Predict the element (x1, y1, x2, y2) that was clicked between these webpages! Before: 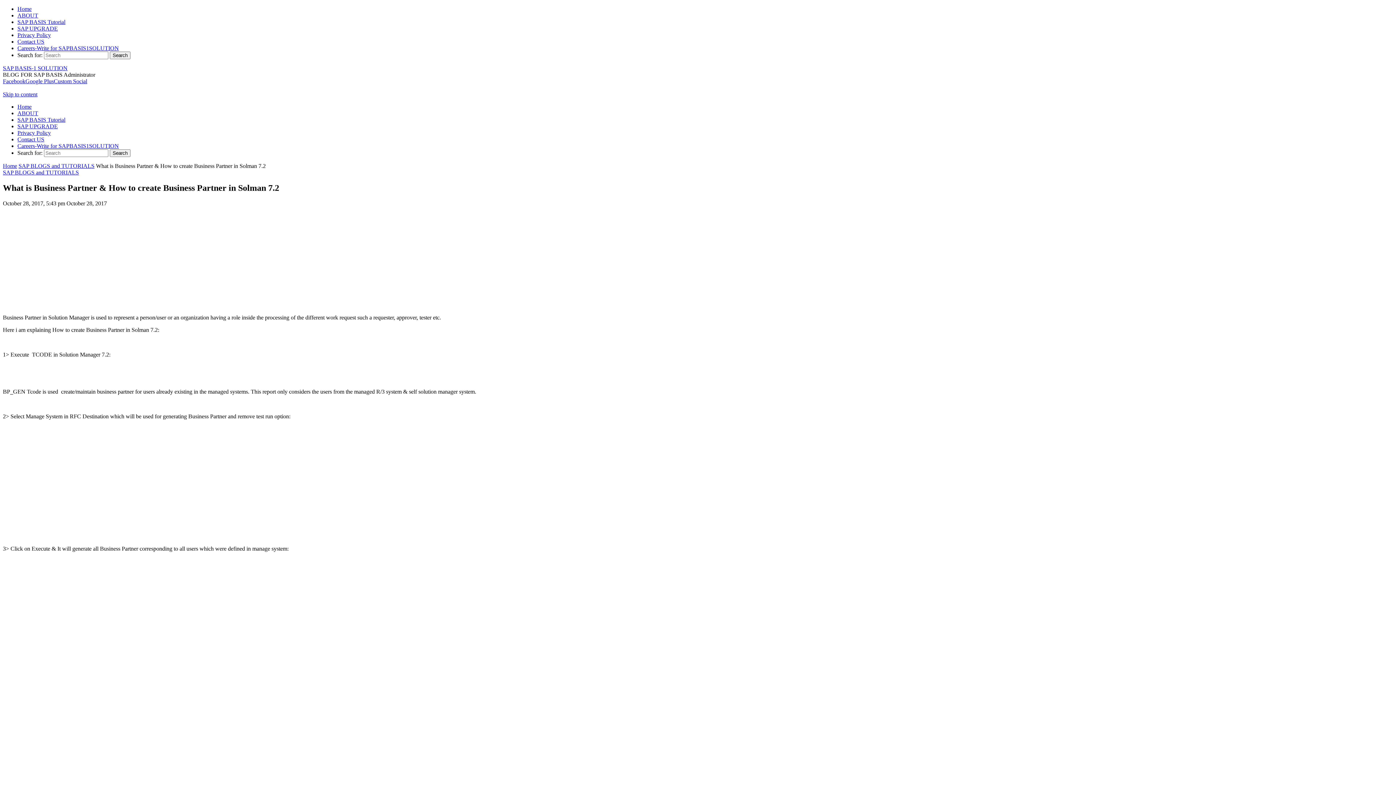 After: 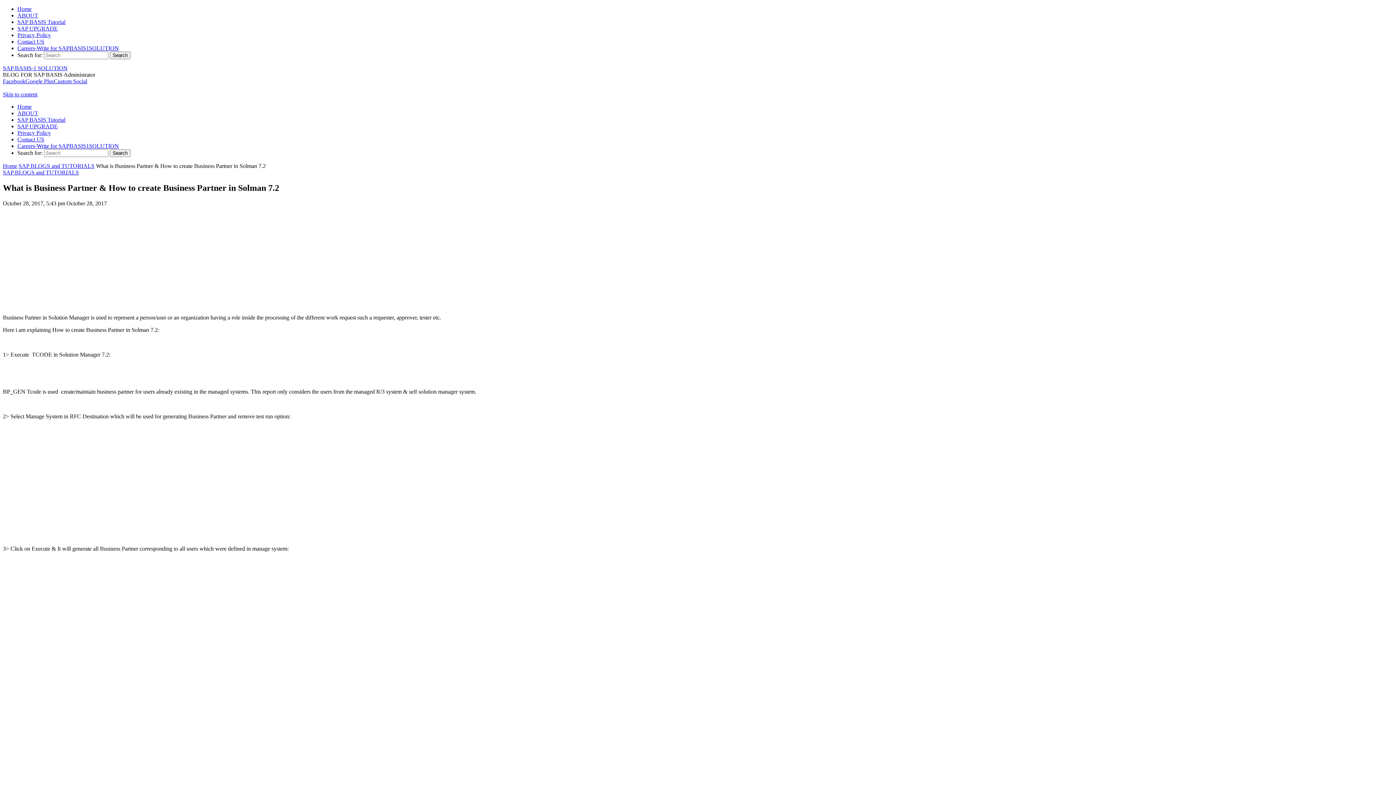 Action: label:   bbox: (2, 84, 4, 90)